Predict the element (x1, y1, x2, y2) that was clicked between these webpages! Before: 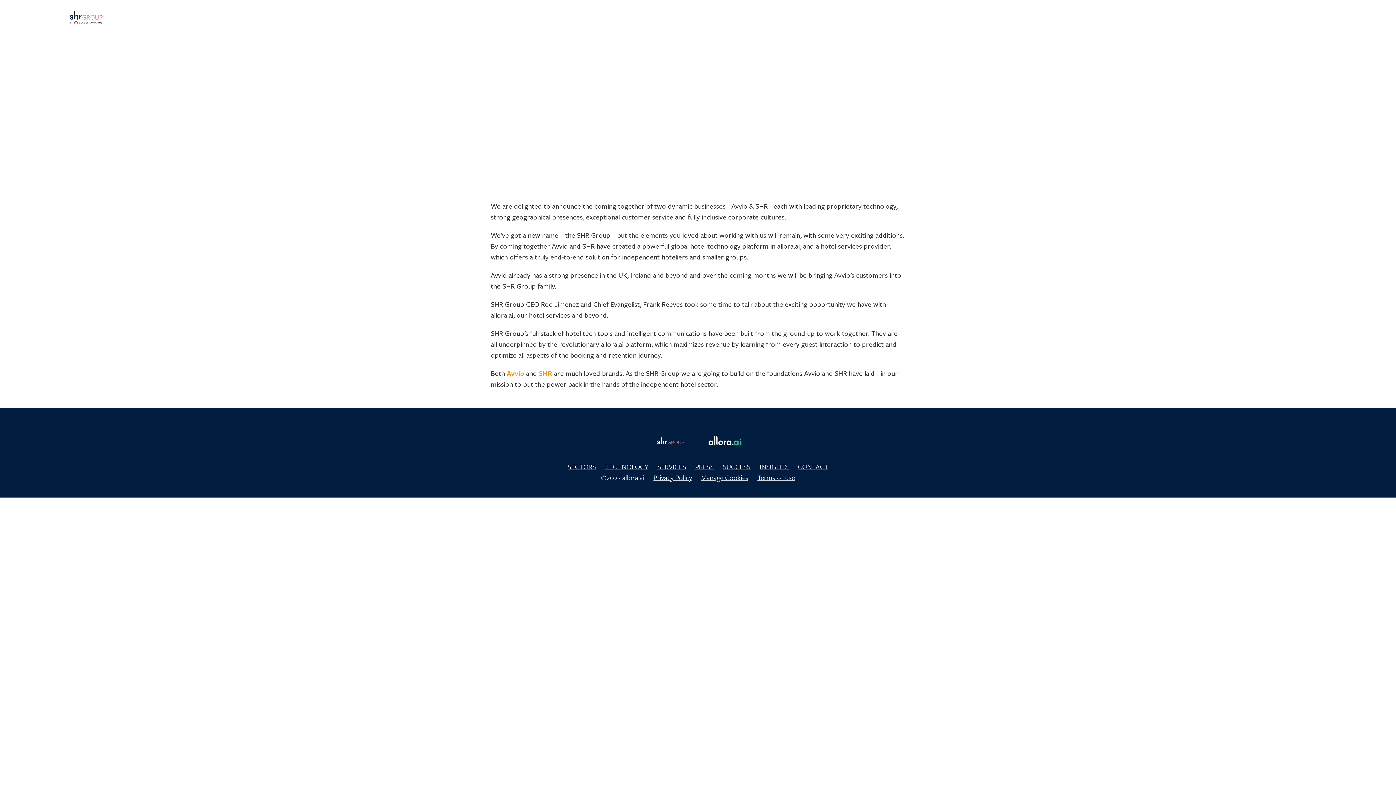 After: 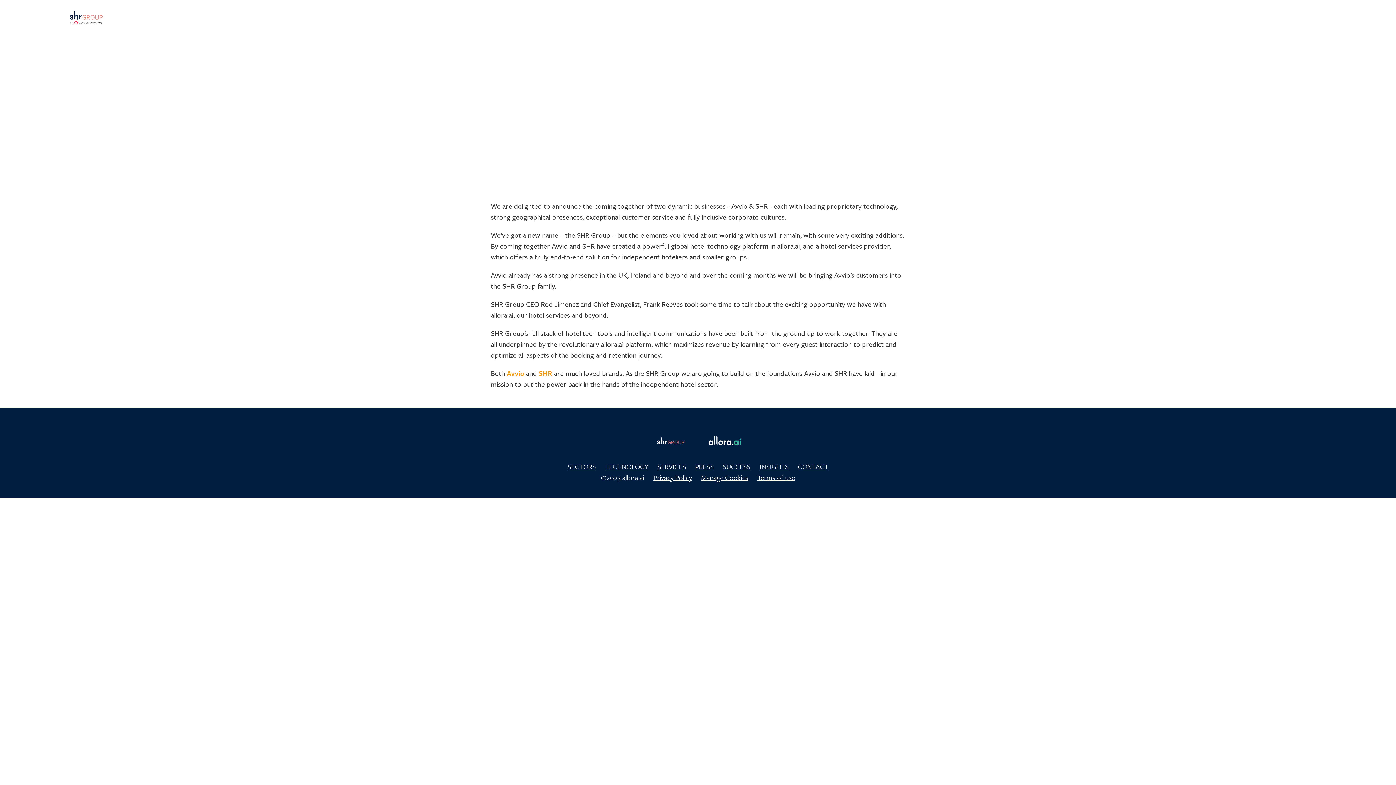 Action: bbox: (759, 461, 788, 471) label: INSIGHTS